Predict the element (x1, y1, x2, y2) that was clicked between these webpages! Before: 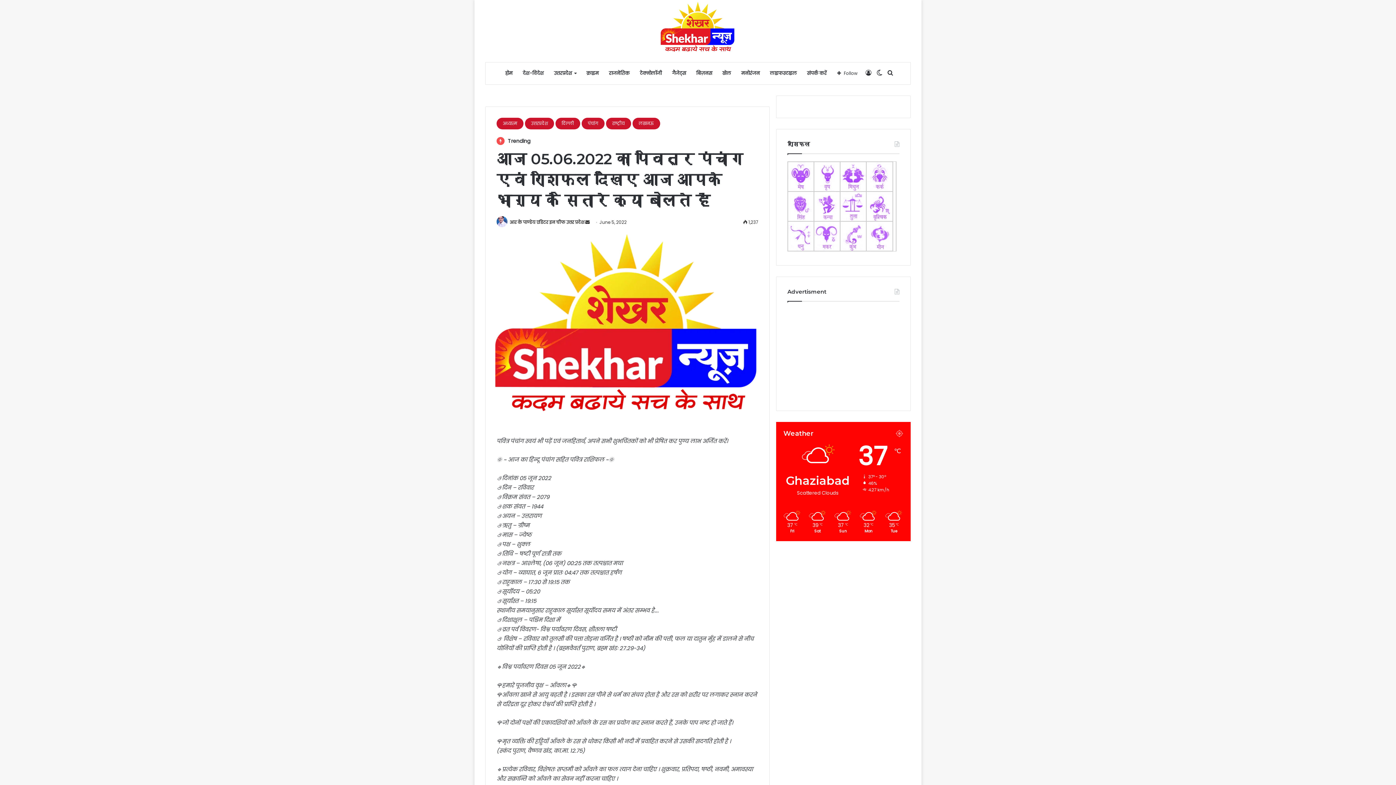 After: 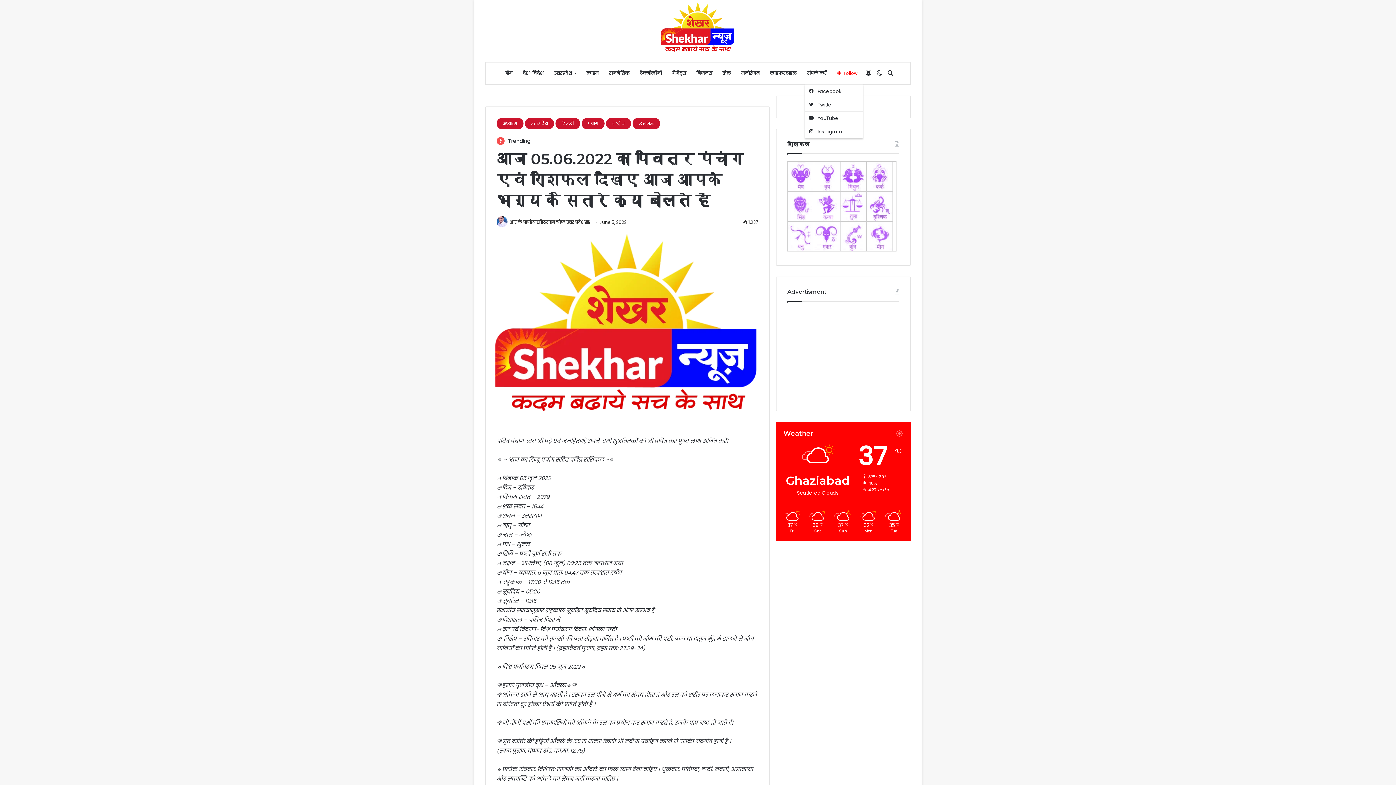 Action: label: Follow bbox: (832, 62, 863, 84)